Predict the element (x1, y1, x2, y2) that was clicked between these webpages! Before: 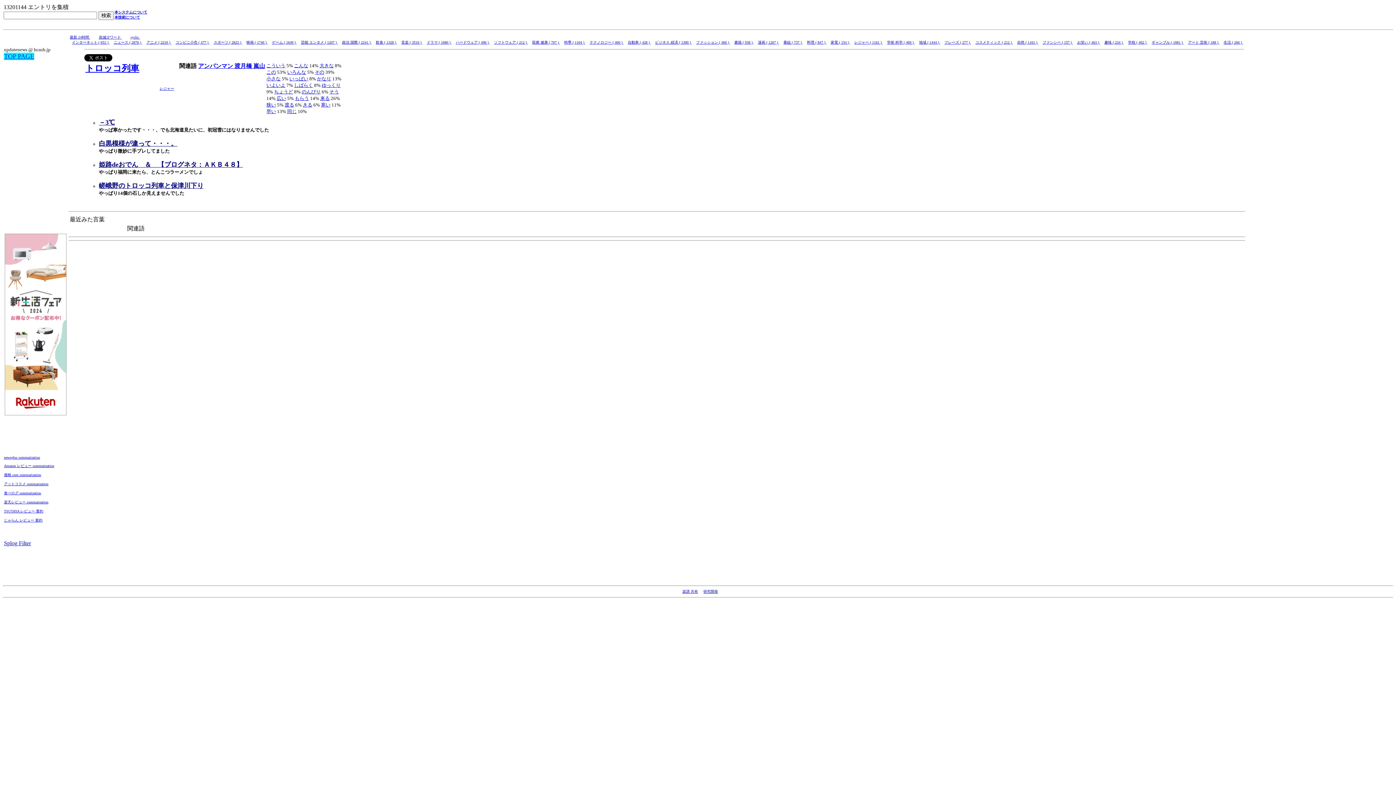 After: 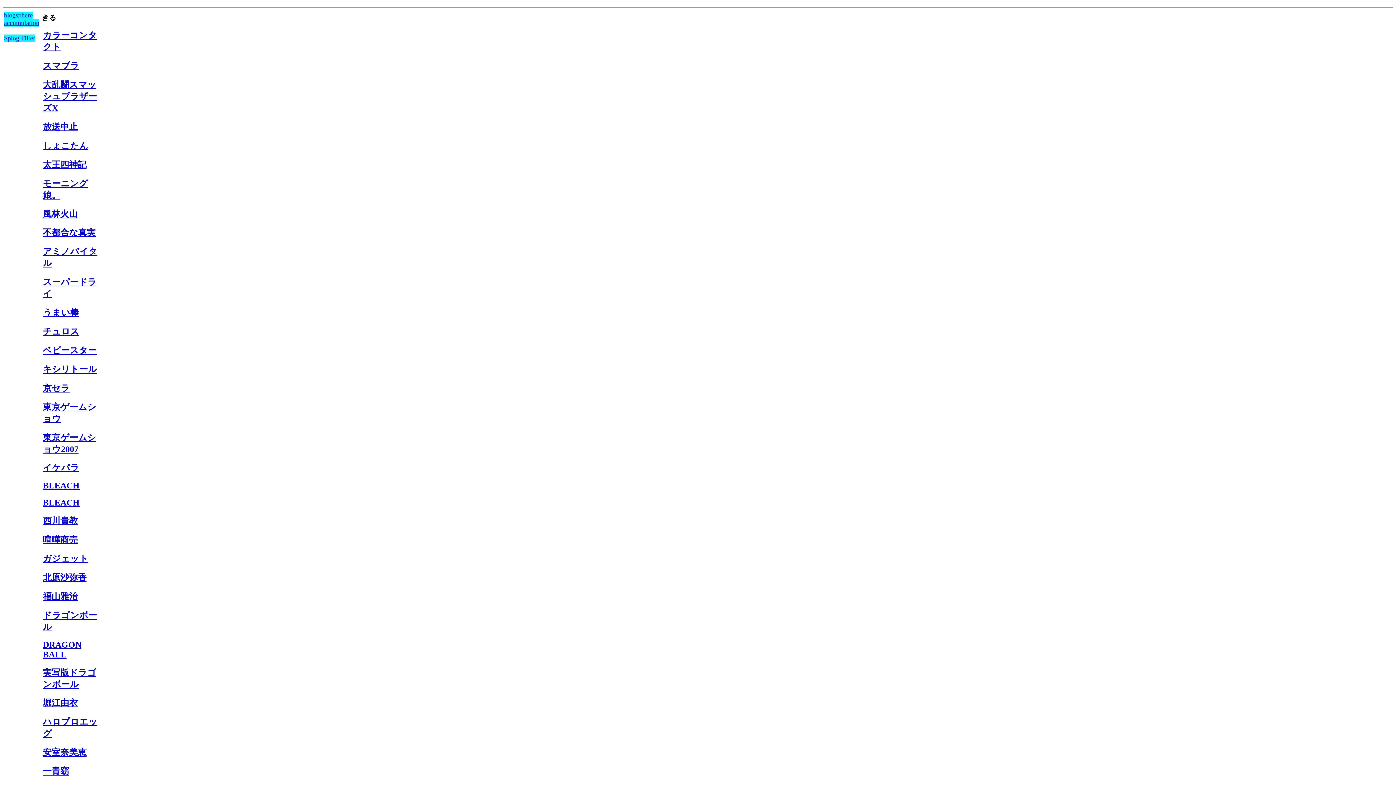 Action: bbox: (302, 102, 312, 107) label: きる